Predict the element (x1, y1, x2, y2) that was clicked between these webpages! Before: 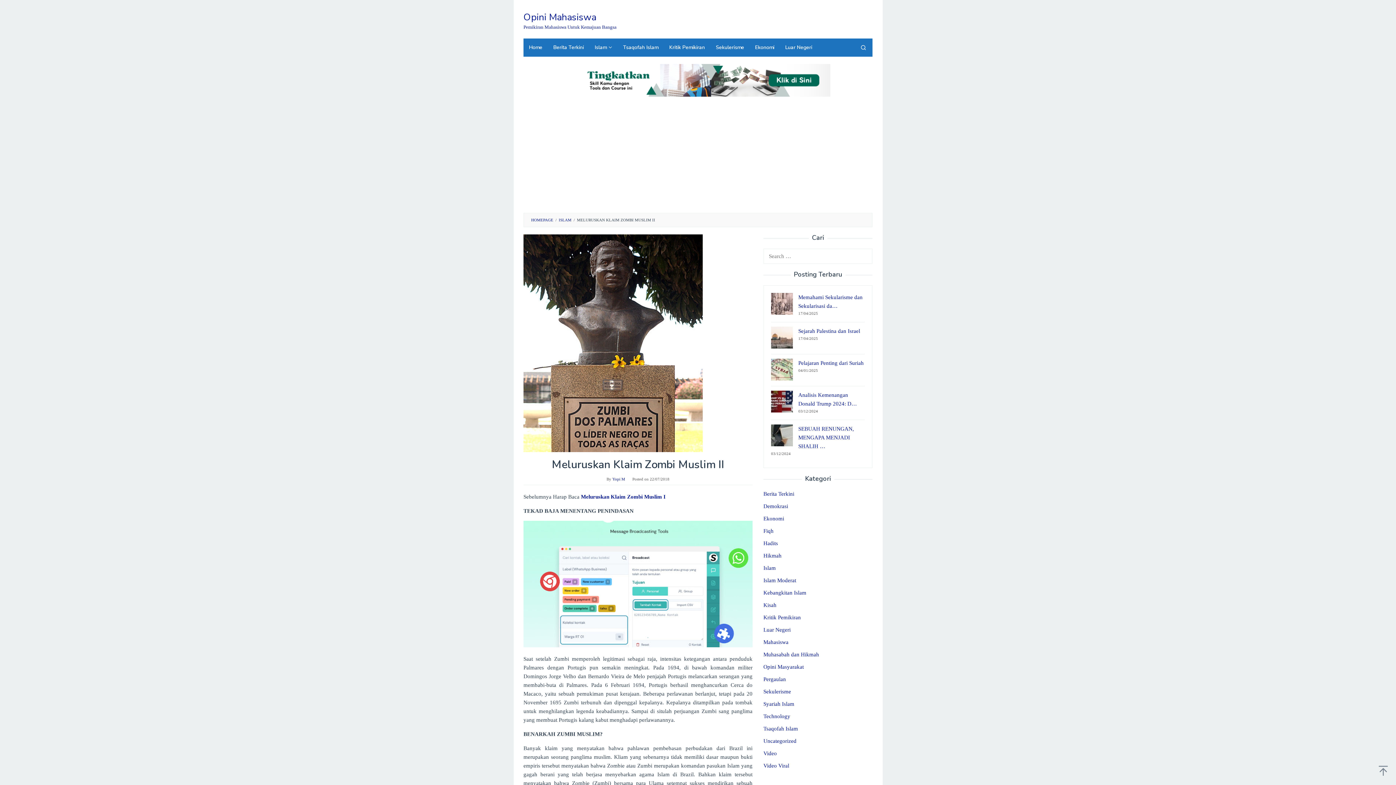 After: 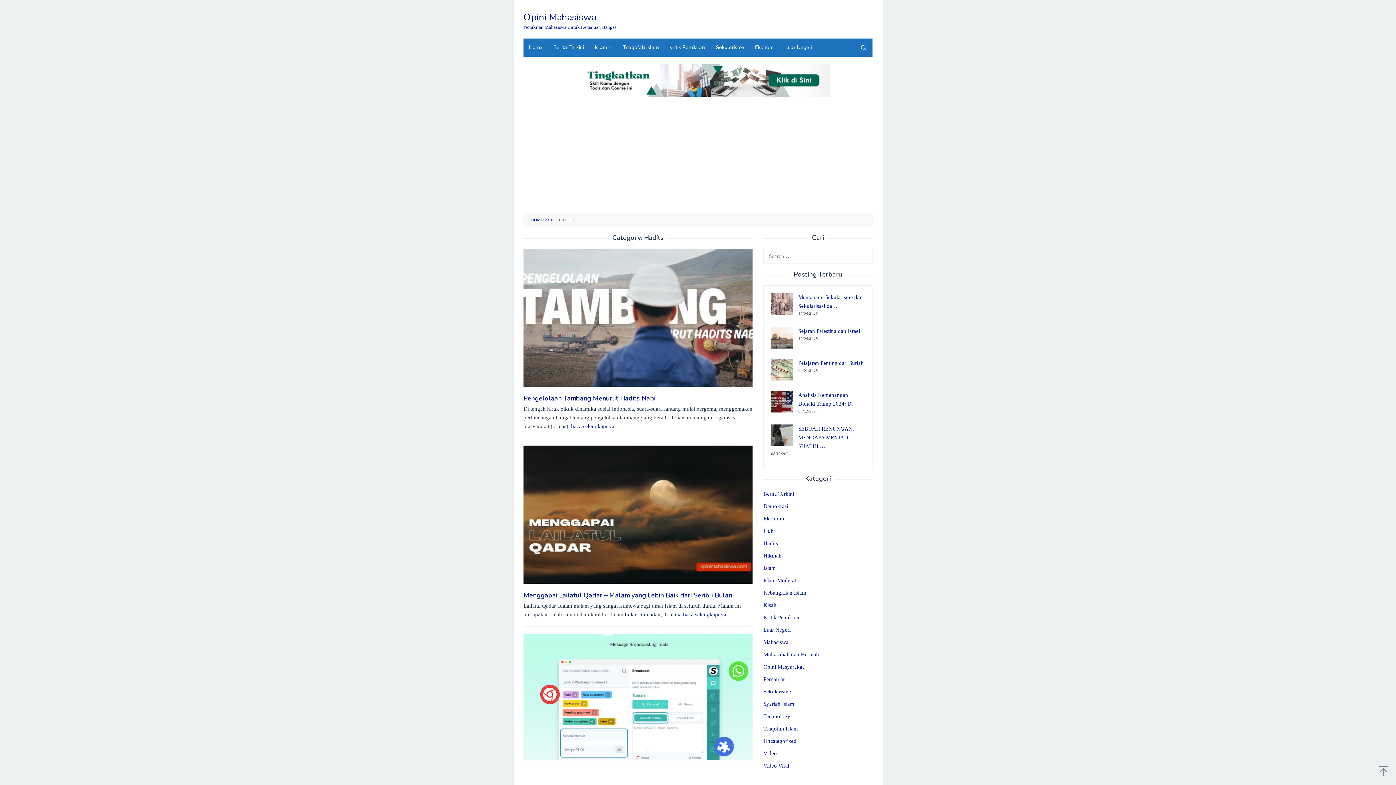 Action: label: Hadits bbox: (763, 540, 778, 546)